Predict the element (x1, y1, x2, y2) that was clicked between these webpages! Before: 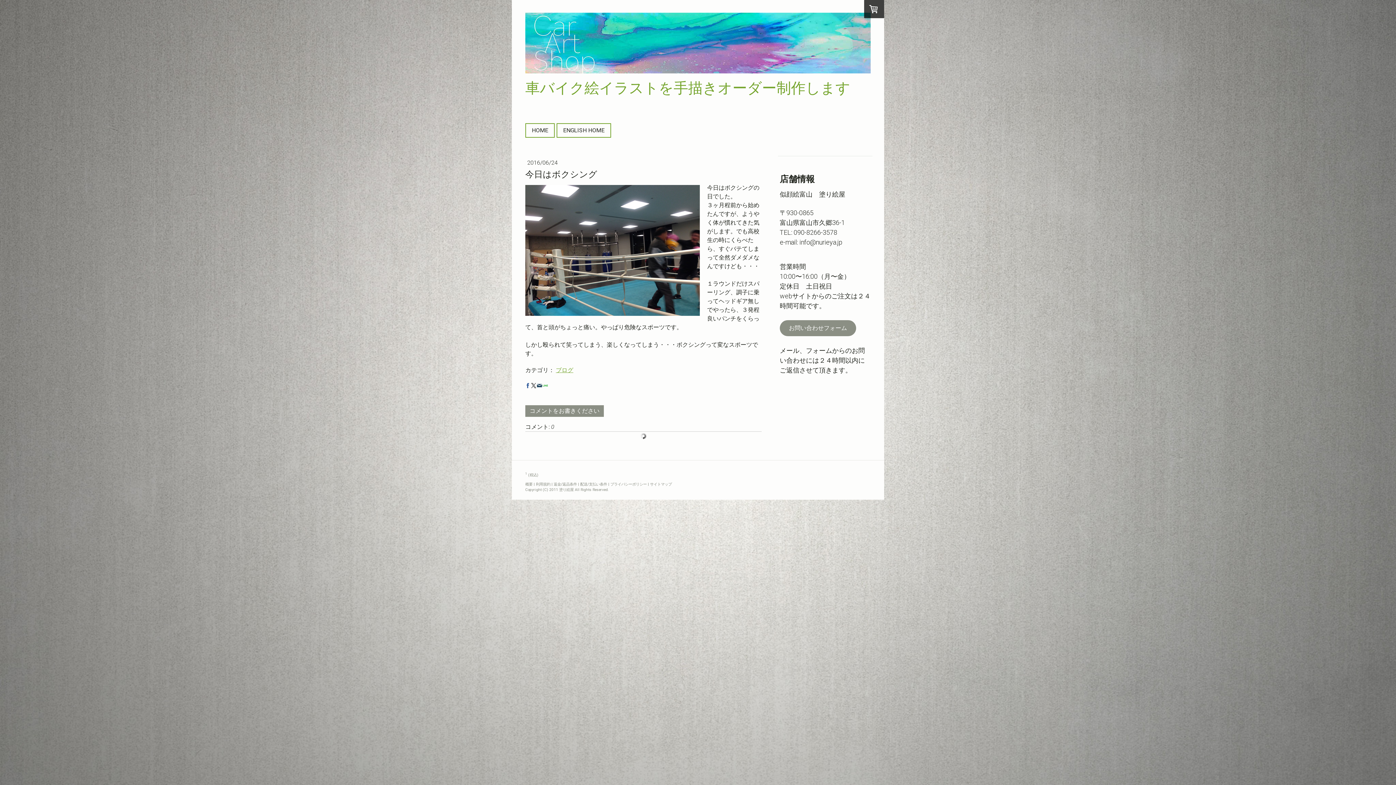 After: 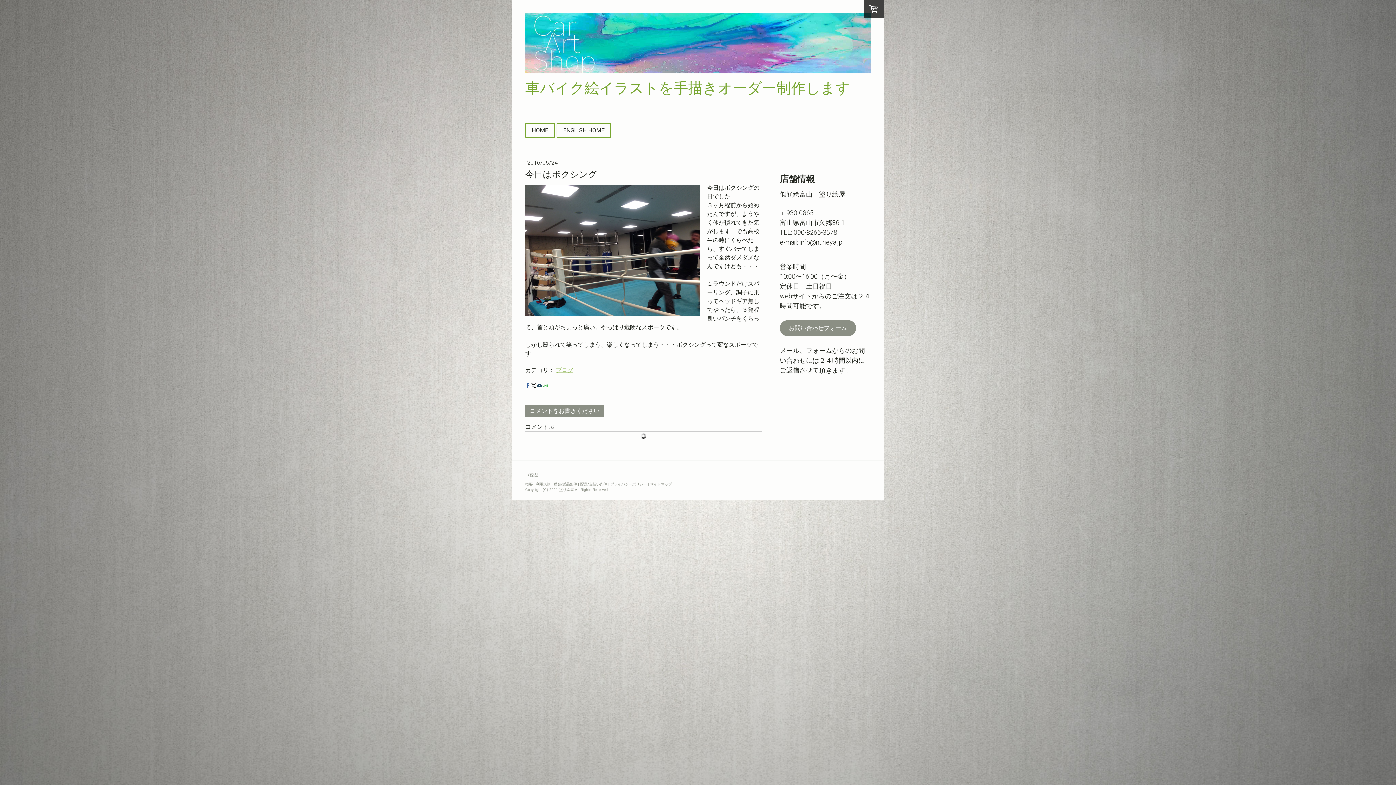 Action: bbox: (542, 383, 548, 388)